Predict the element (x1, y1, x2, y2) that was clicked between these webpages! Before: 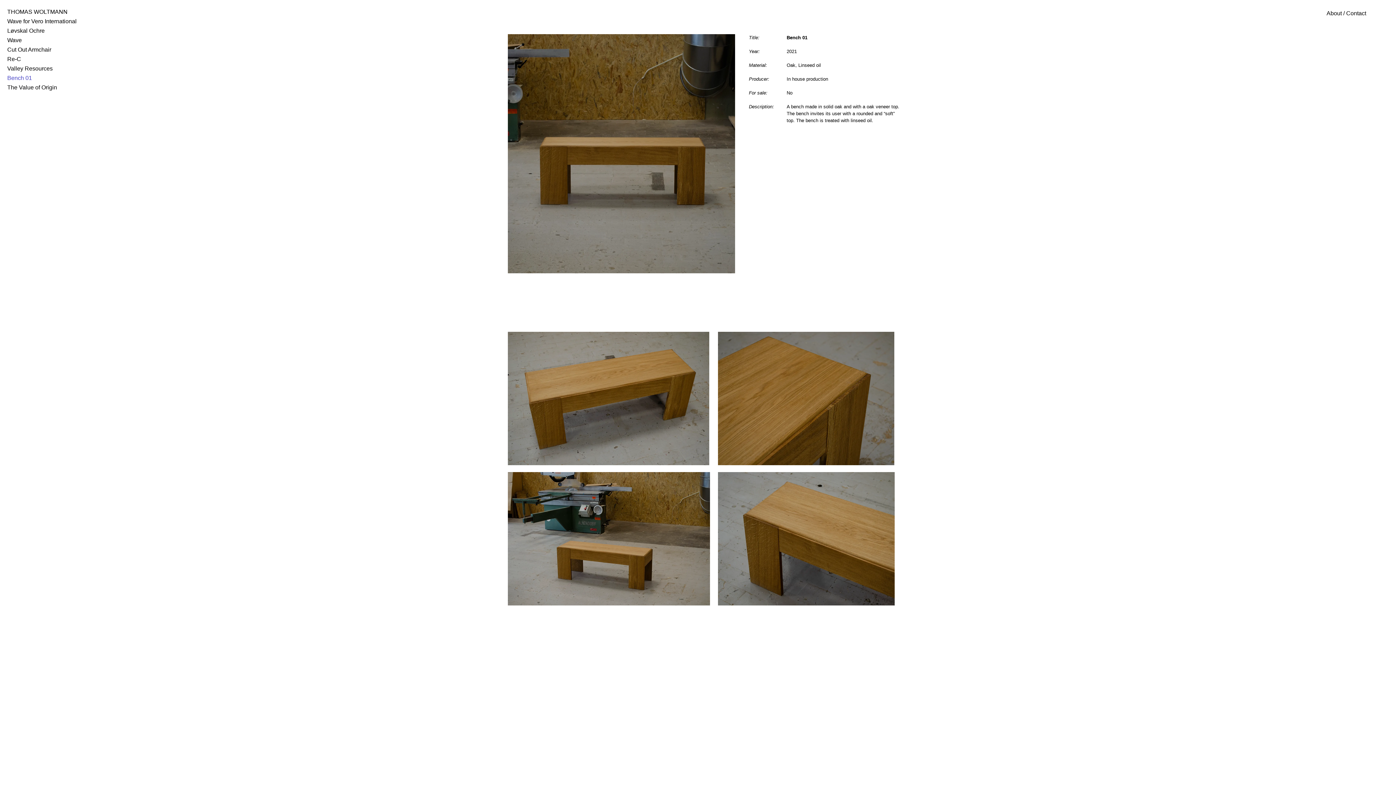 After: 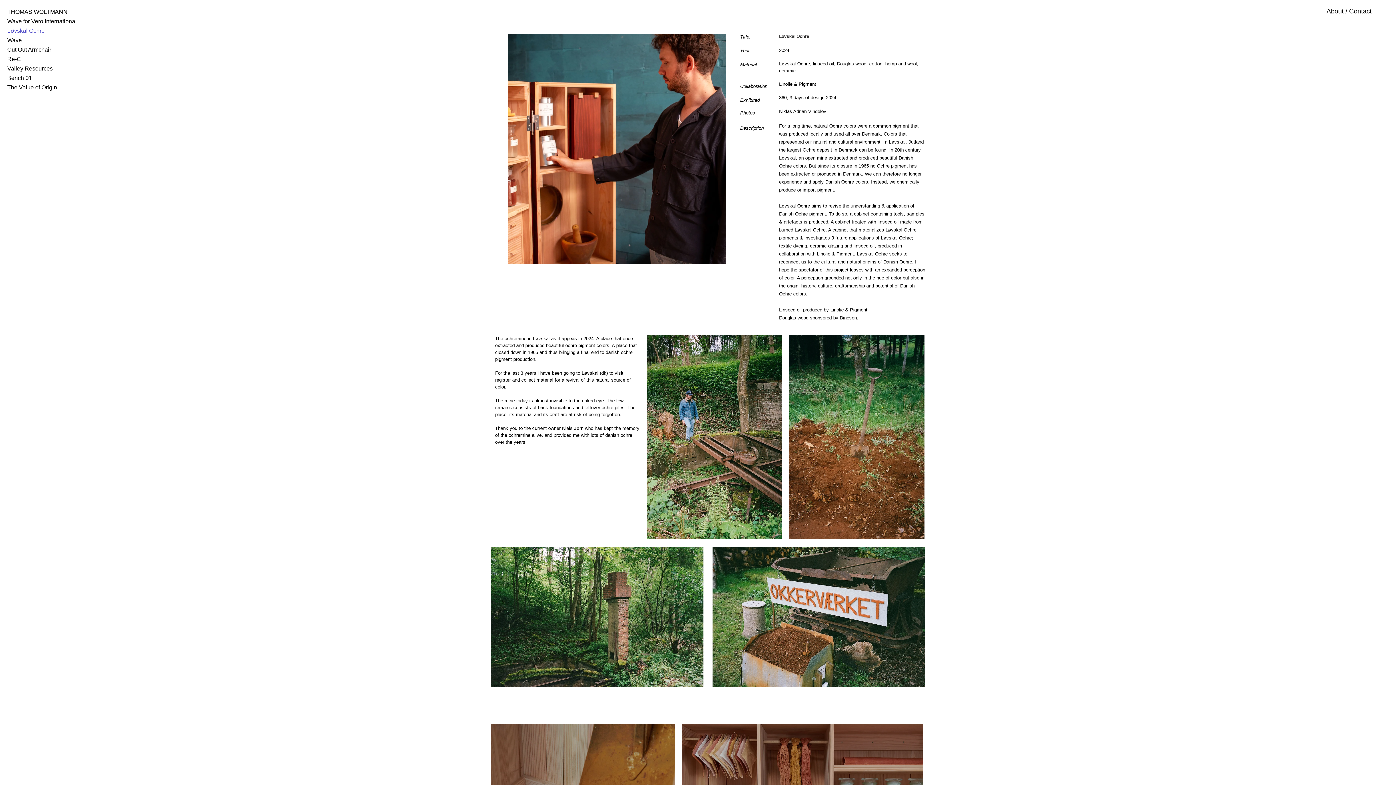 Action: bbox: (7, 26, 56, 35) label: Løvskal Ochre